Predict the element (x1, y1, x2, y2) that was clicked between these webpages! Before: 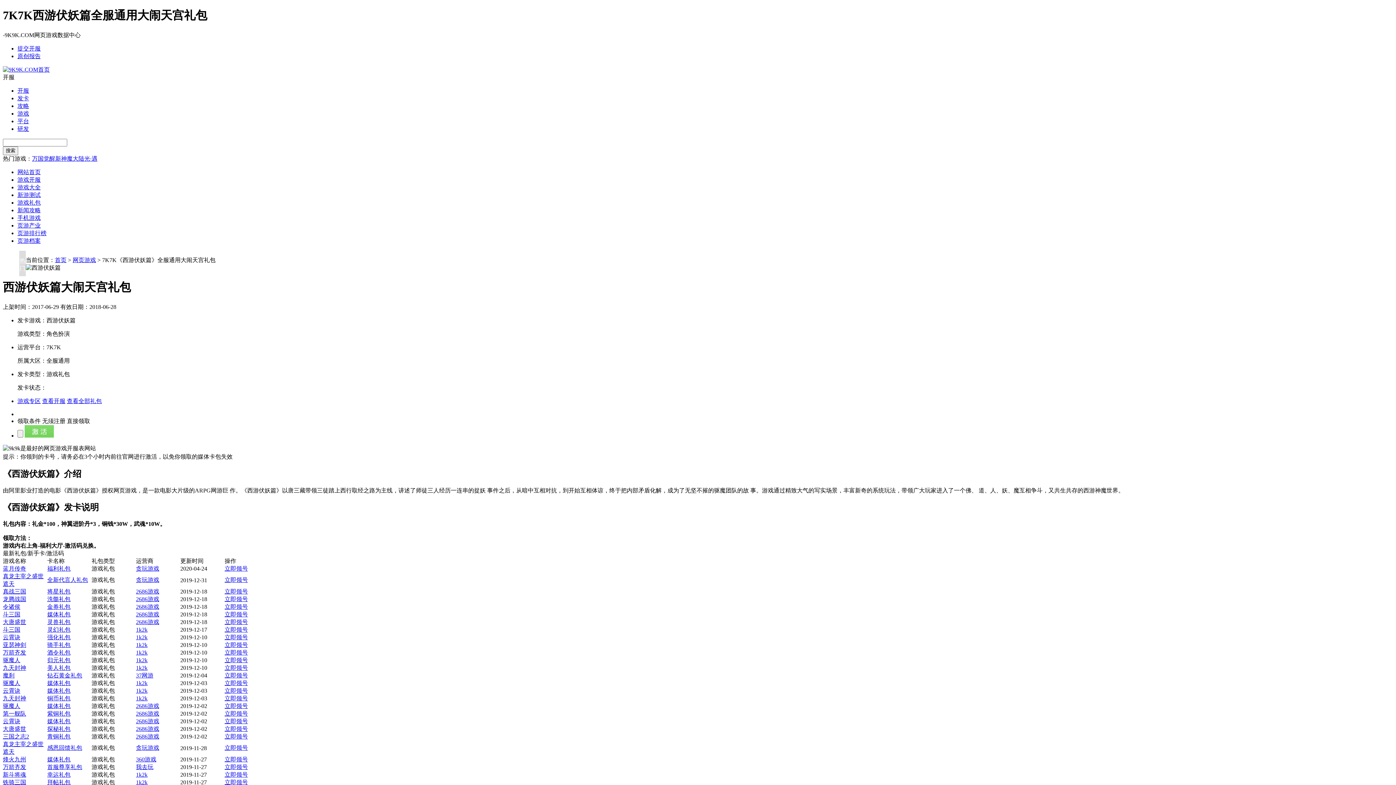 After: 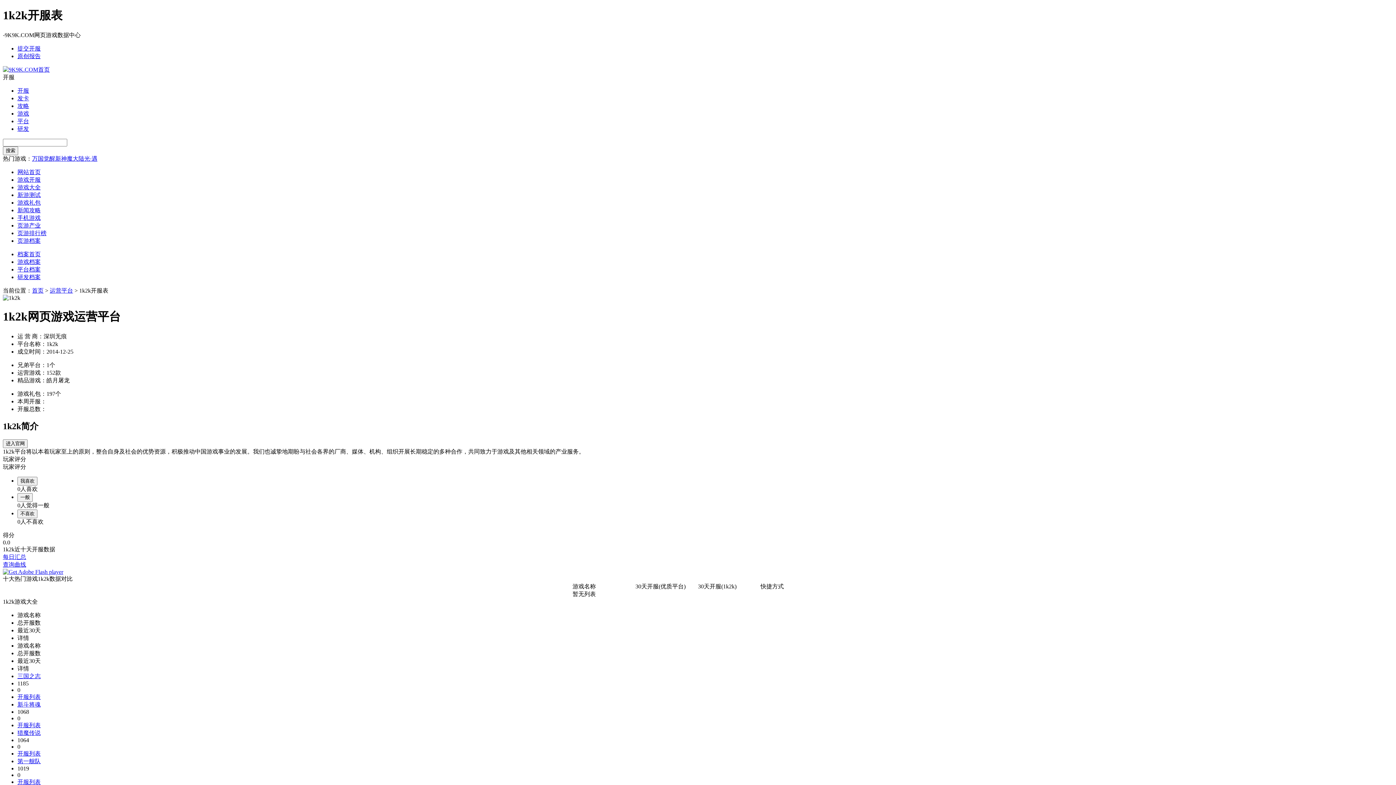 Action: bbox: (136, 695, 147, 701) label: 1k2k